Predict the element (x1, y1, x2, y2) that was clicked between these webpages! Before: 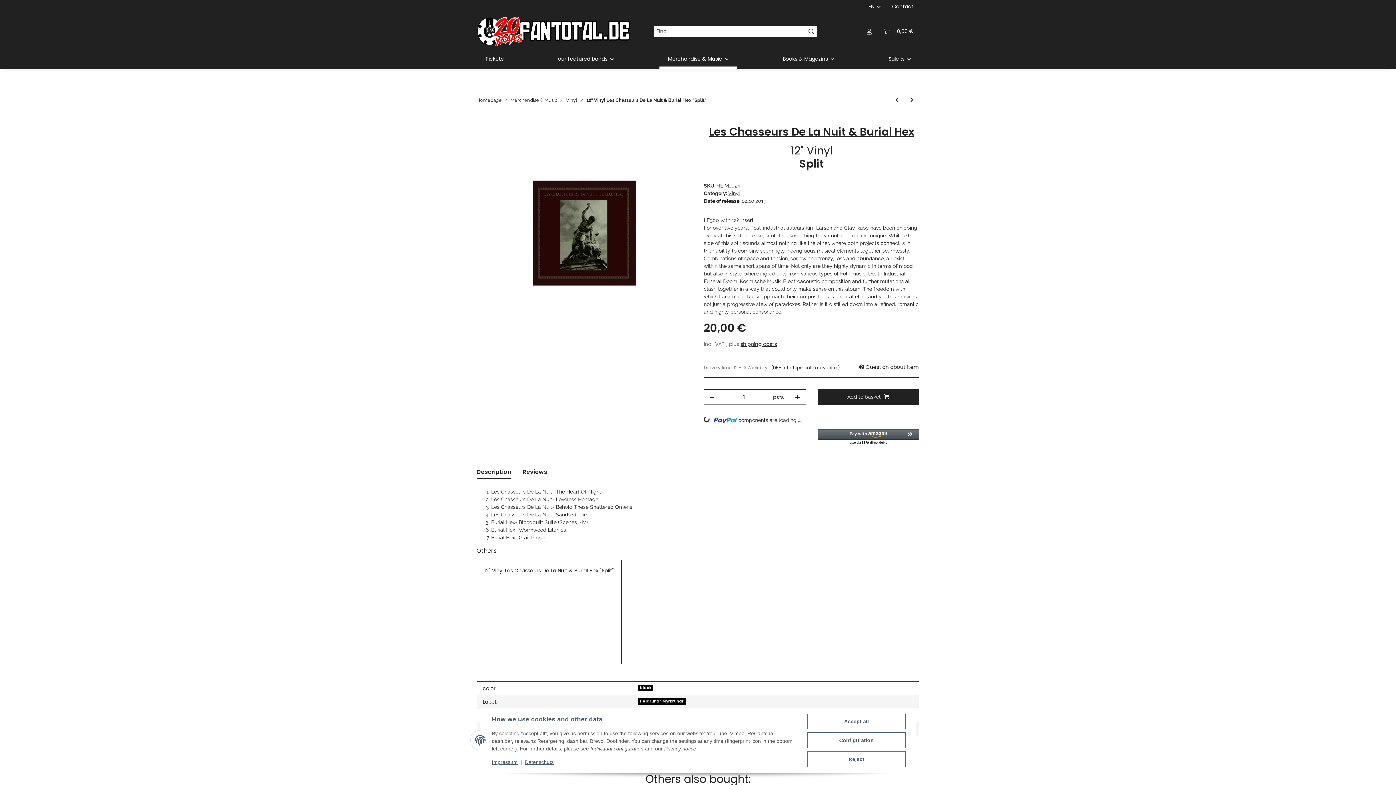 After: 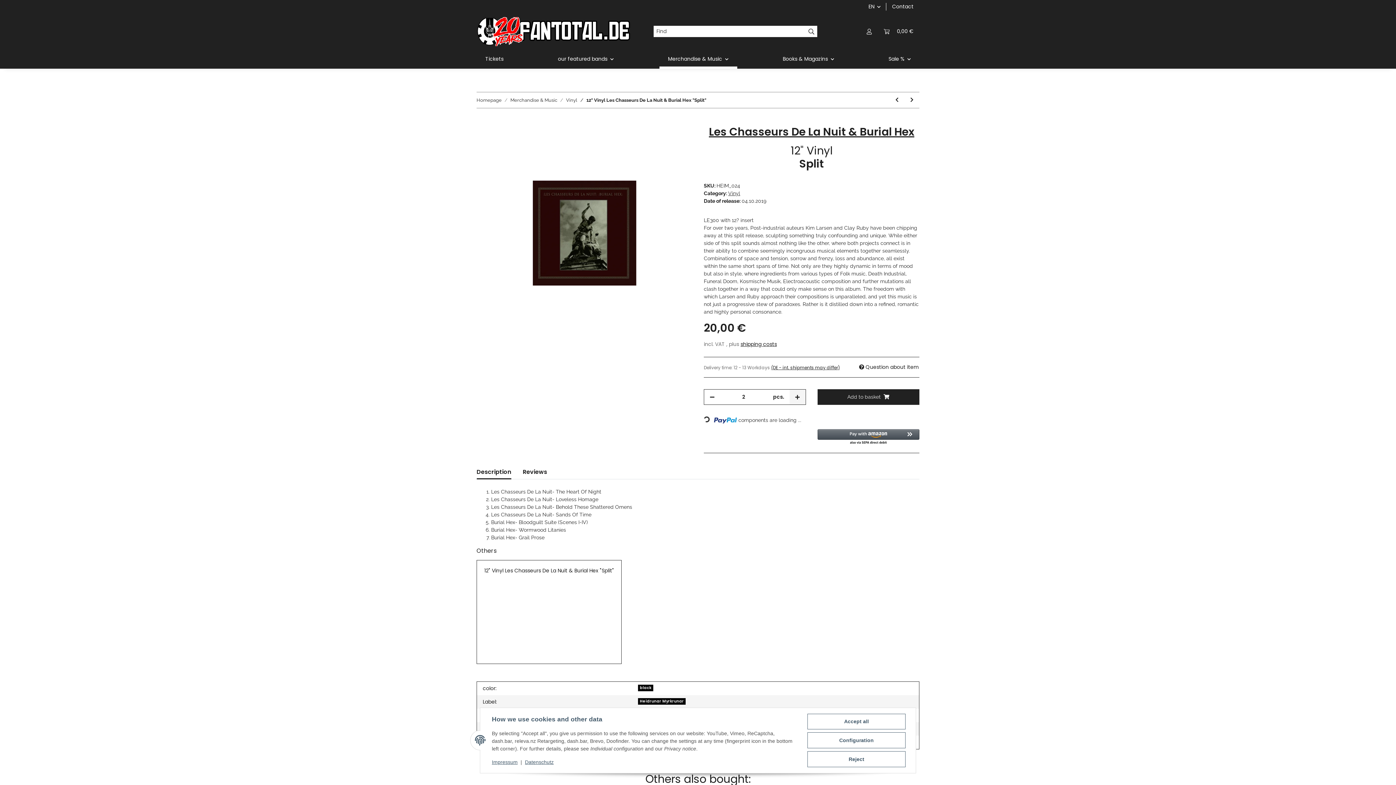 Action: bbox: (789, 389, 805, 404) label: increase quantity